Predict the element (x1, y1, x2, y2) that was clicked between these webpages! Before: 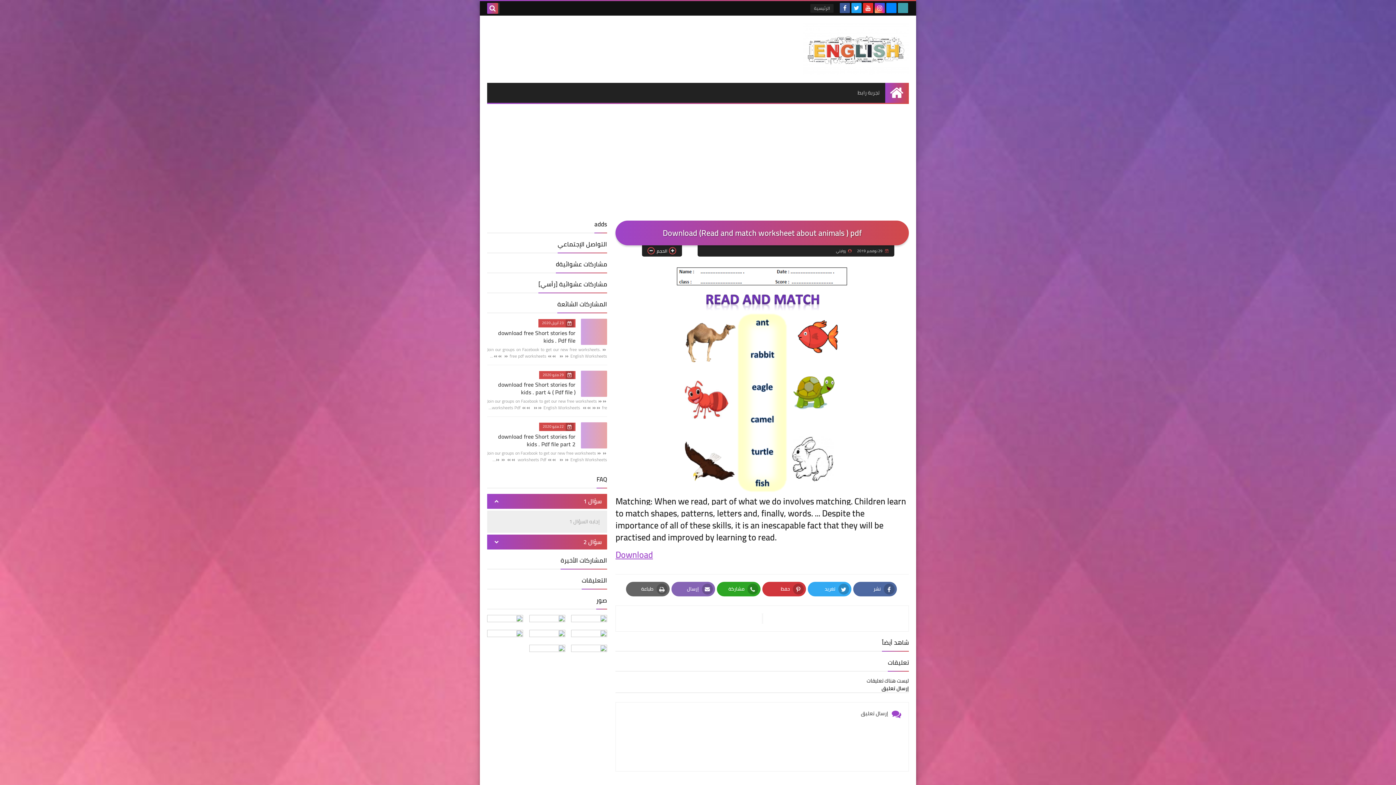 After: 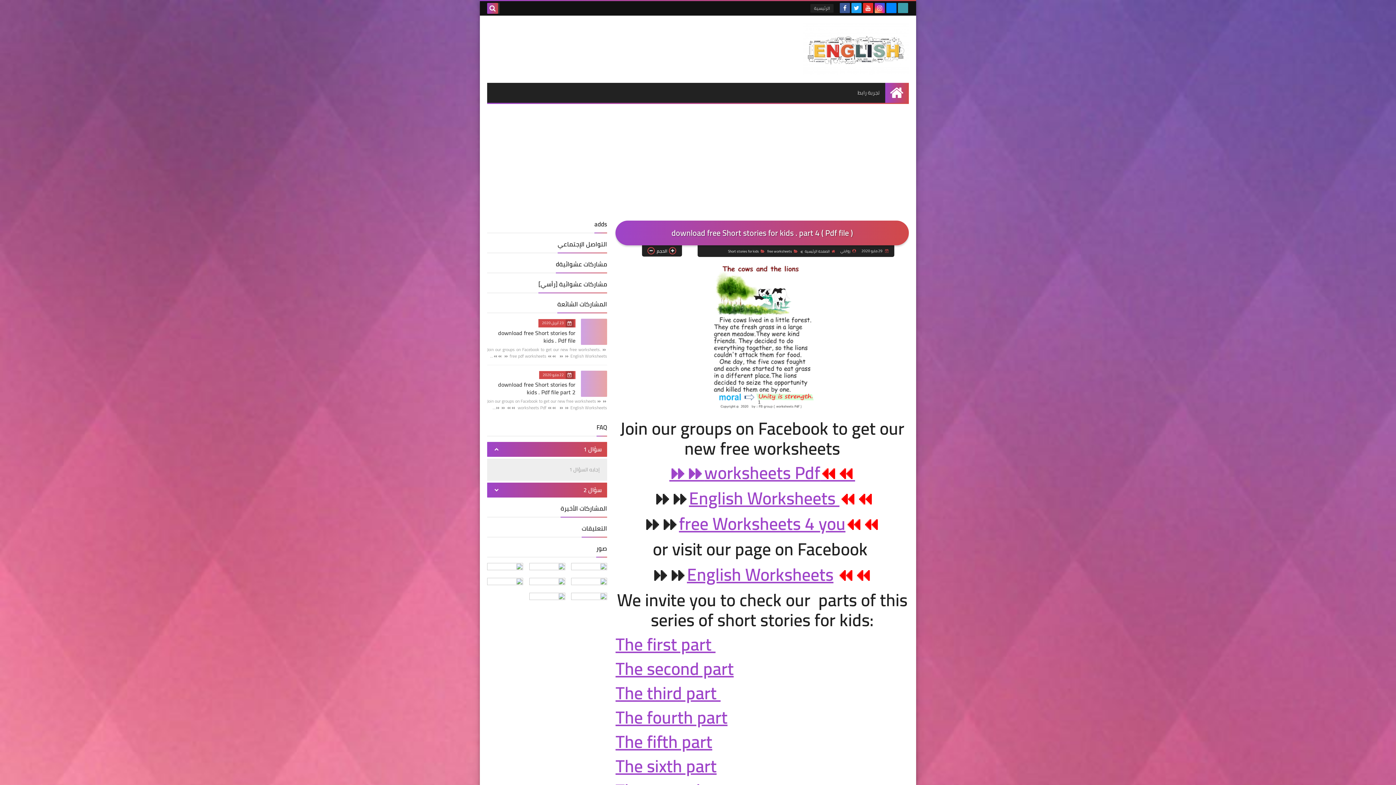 Action: bbox: (581, 370, 607, 396)